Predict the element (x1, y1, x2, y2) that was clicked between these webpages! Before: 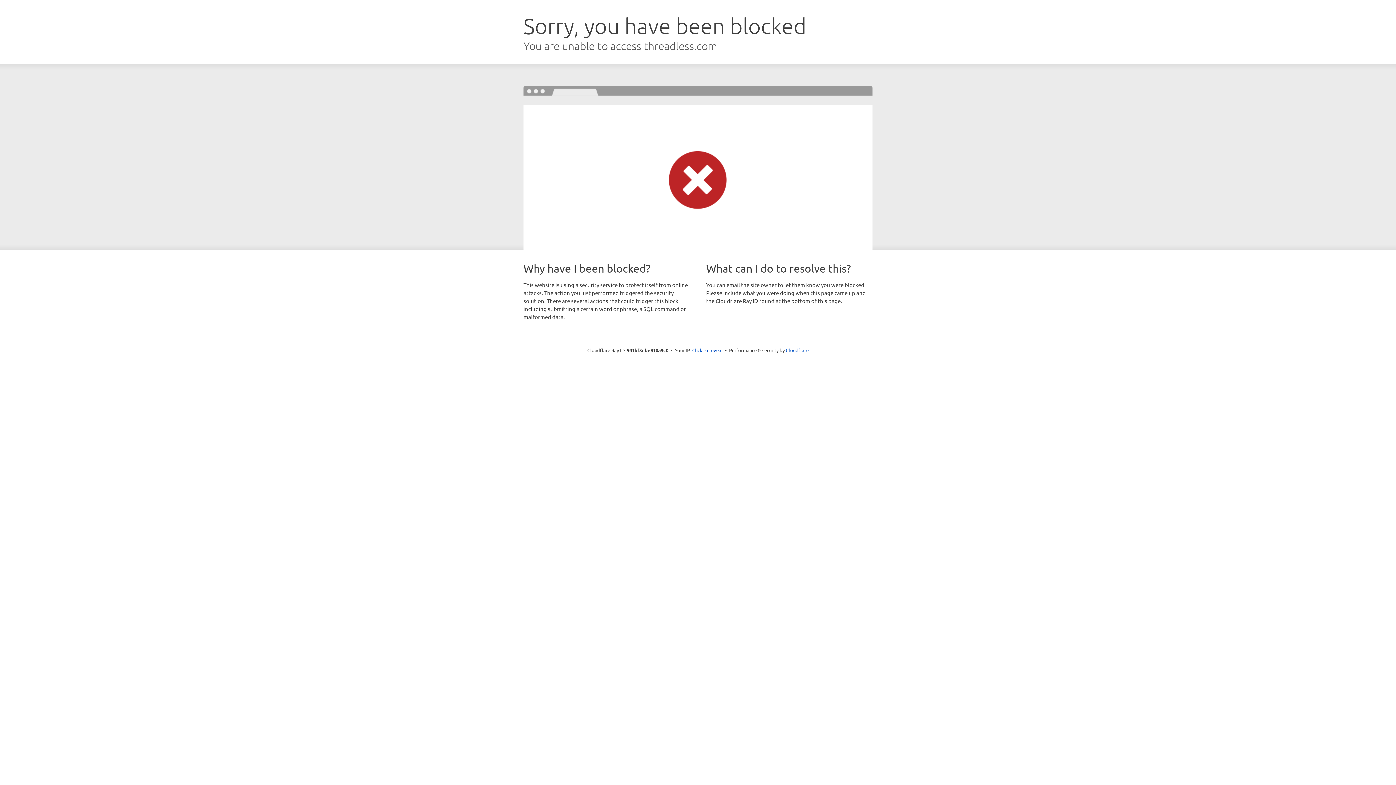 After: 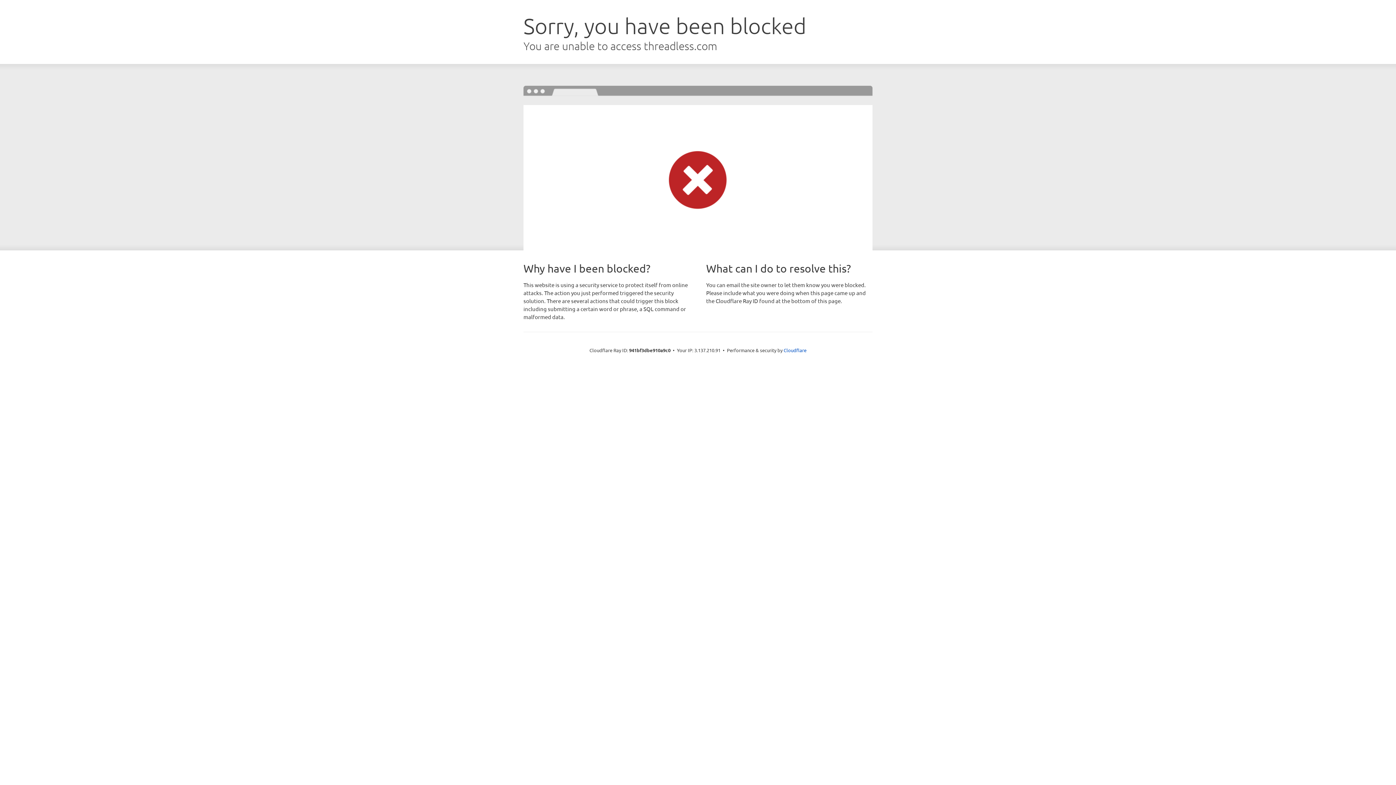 Action: bbox: (692, 346, 722, 353) label: Click to reveal